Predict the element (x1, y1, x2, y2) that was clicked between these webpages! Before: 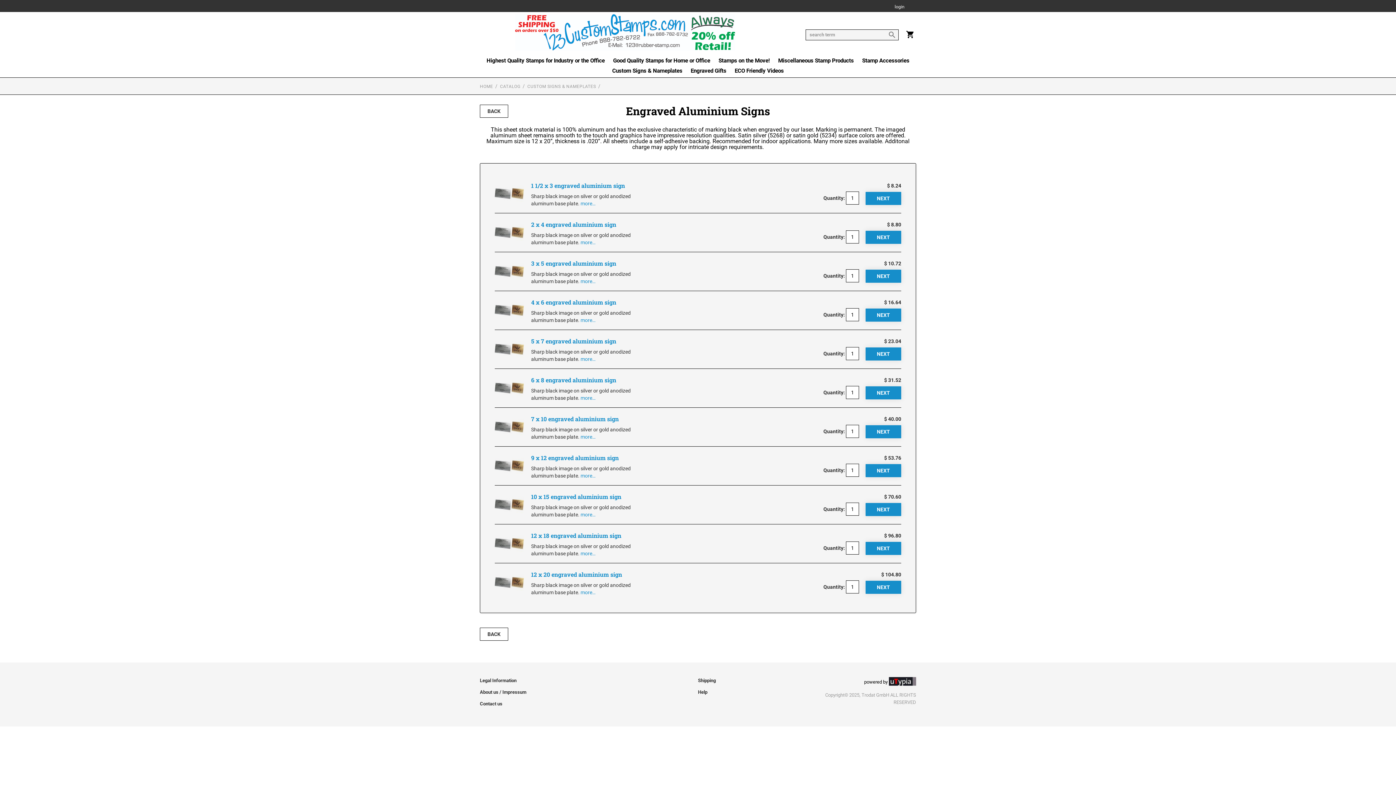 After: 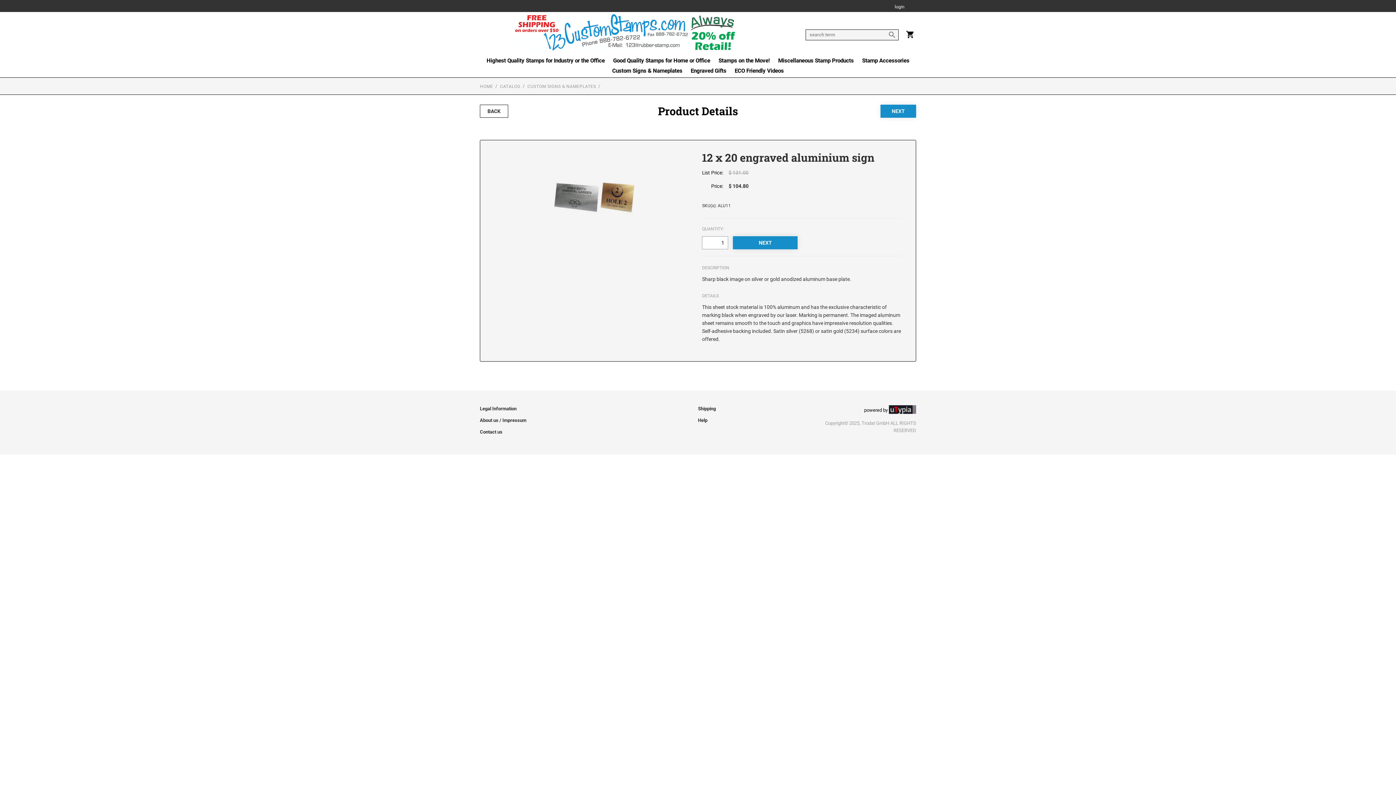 Action: bbox: (531, 570, 622, 578) label: 12 x 20 engraved aluminium sign